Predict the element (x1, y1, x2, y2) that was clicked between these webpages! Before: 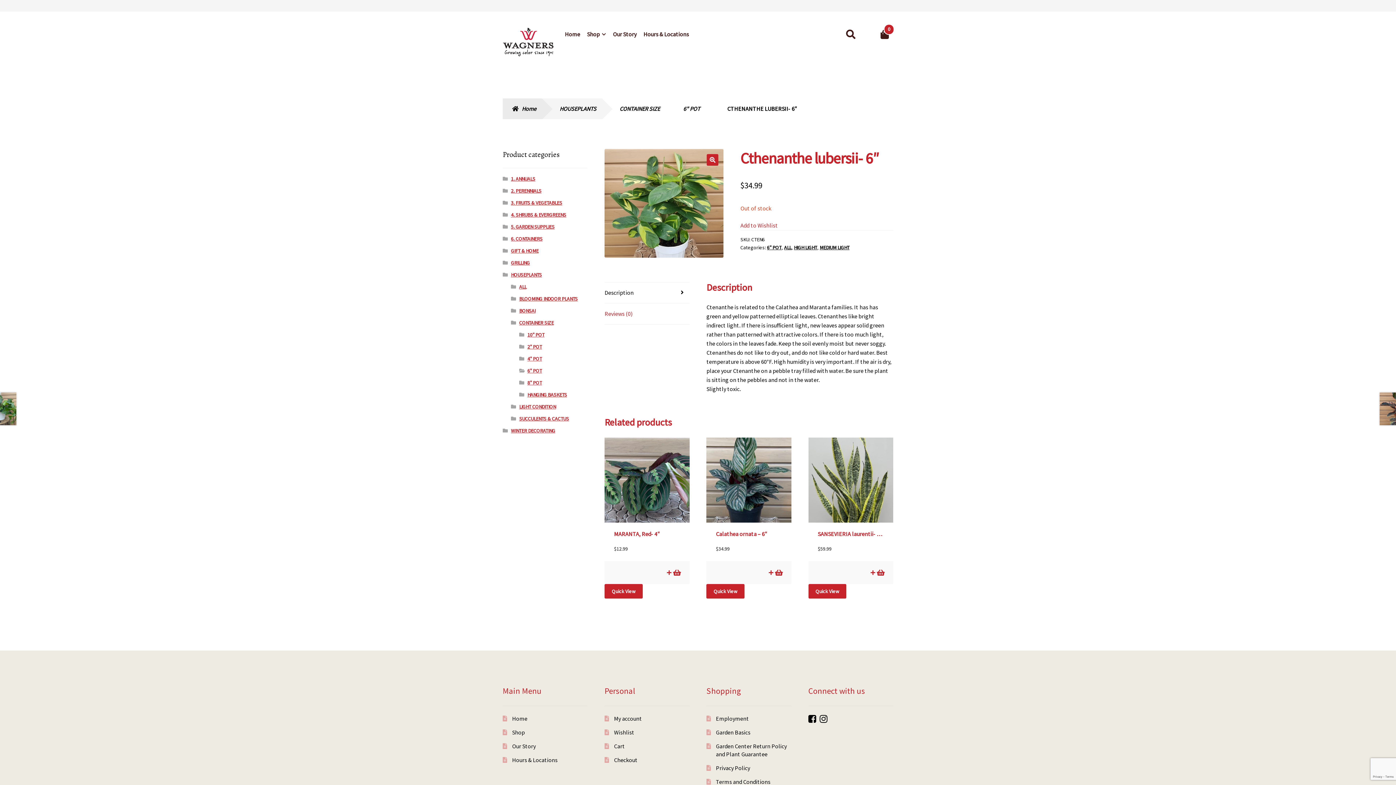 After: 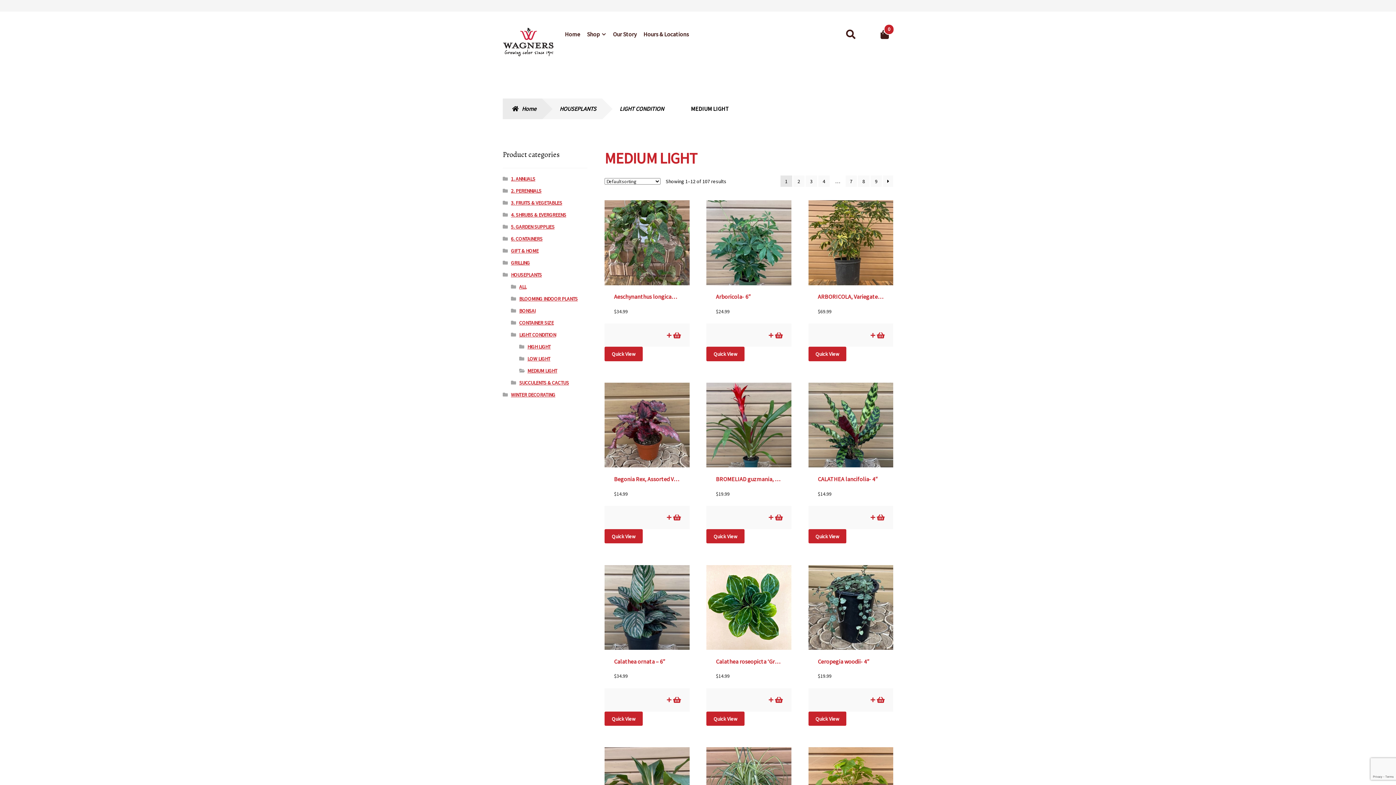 Action: label: MEDIUM LIGHT bbox: (819, 244, 849, 250)